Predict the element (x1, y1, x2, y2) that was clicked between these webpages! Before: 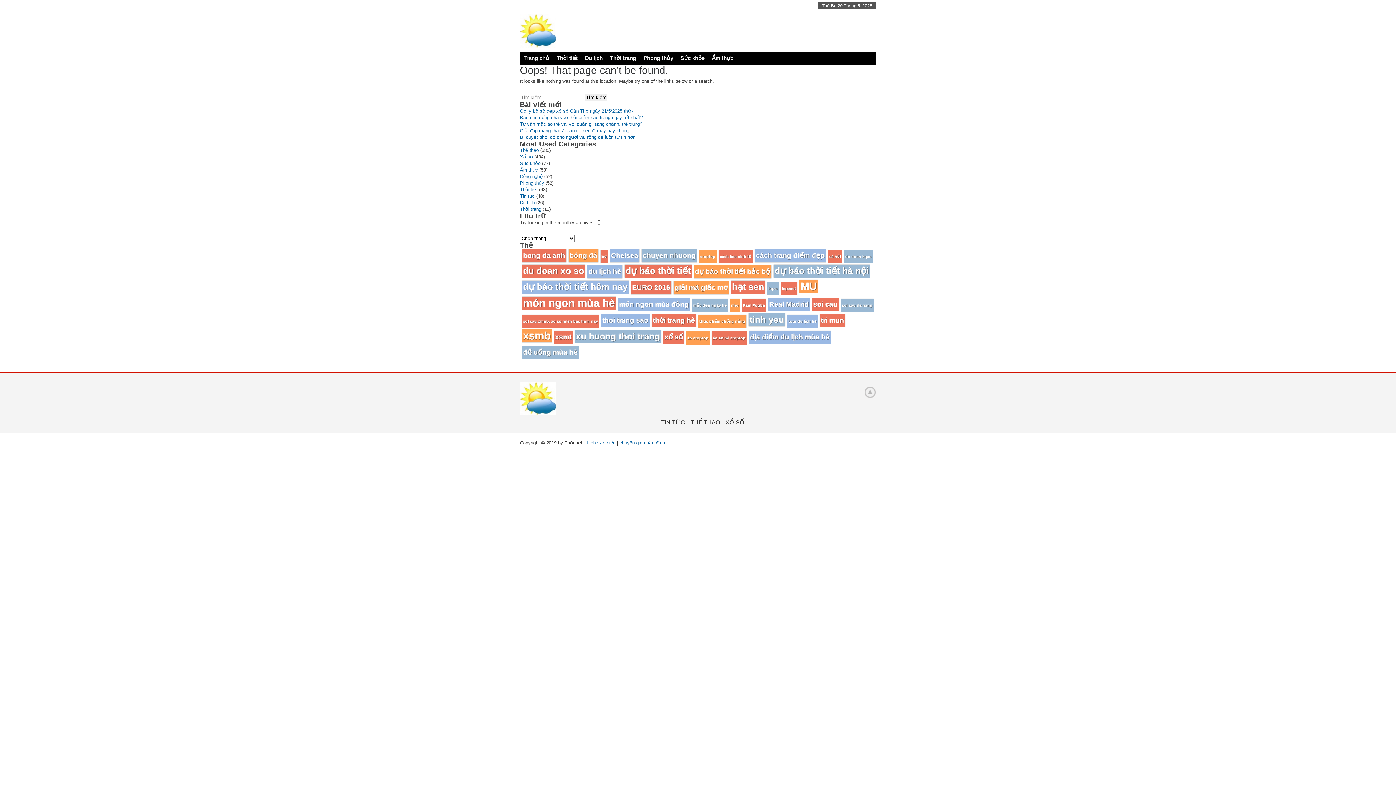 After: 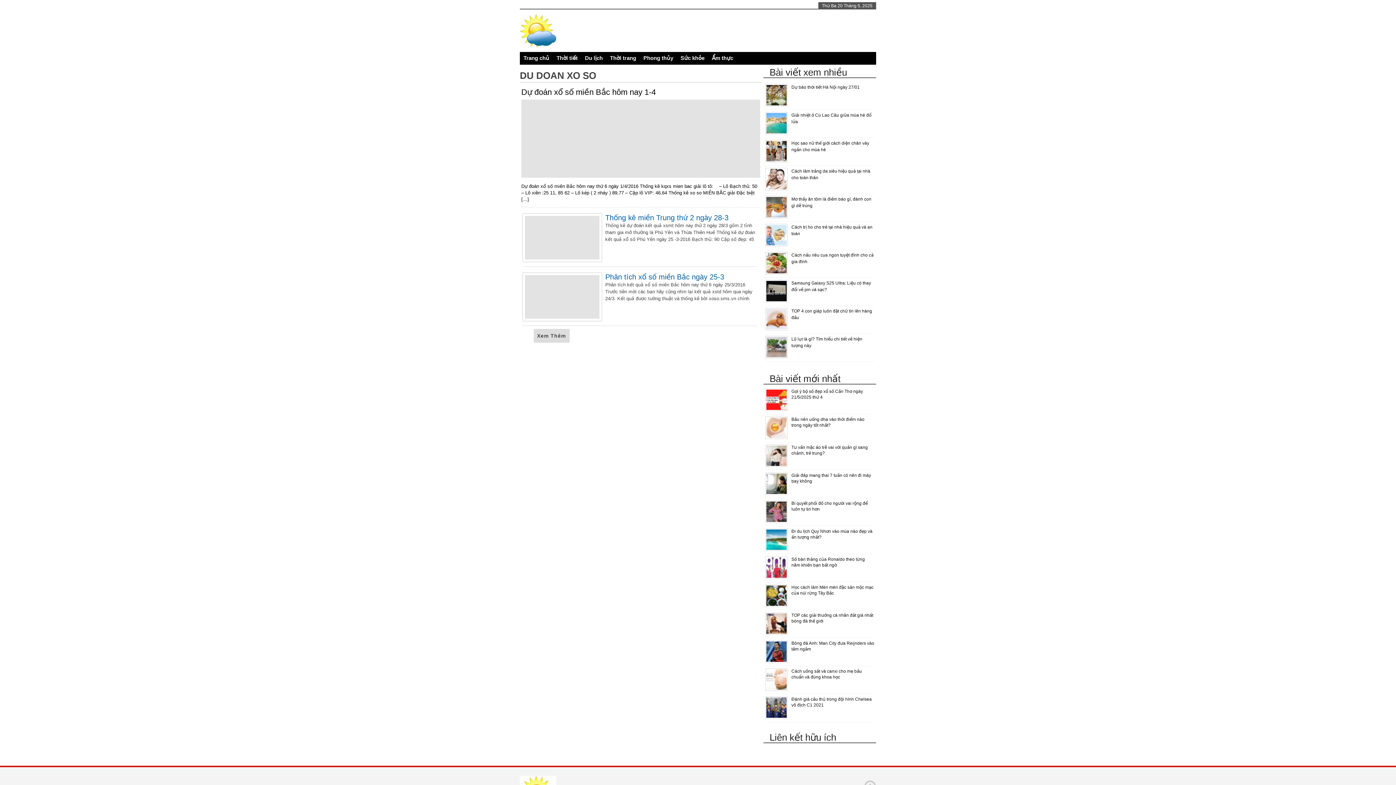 Action: bbox: (522, 264, 585, 277) label: du doan xo so (3 mục)